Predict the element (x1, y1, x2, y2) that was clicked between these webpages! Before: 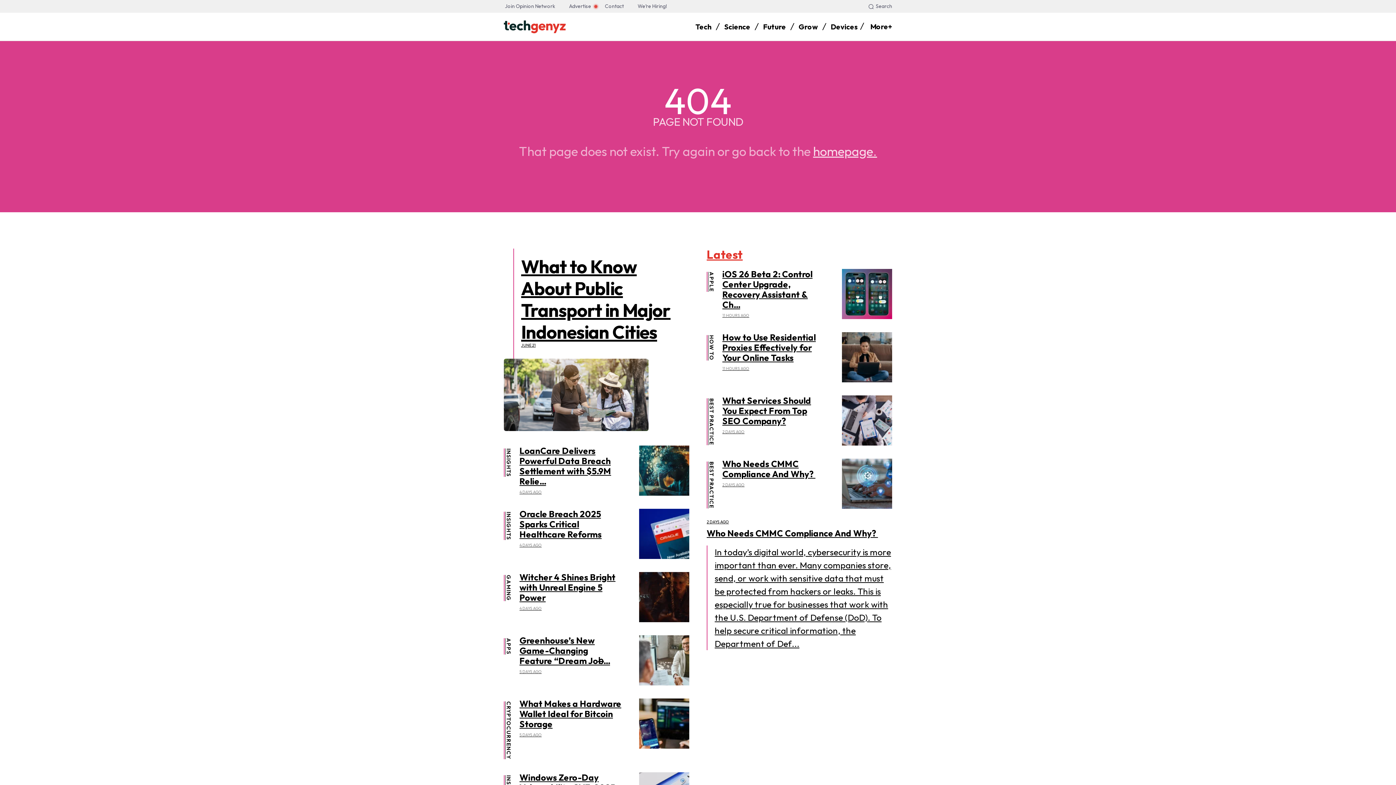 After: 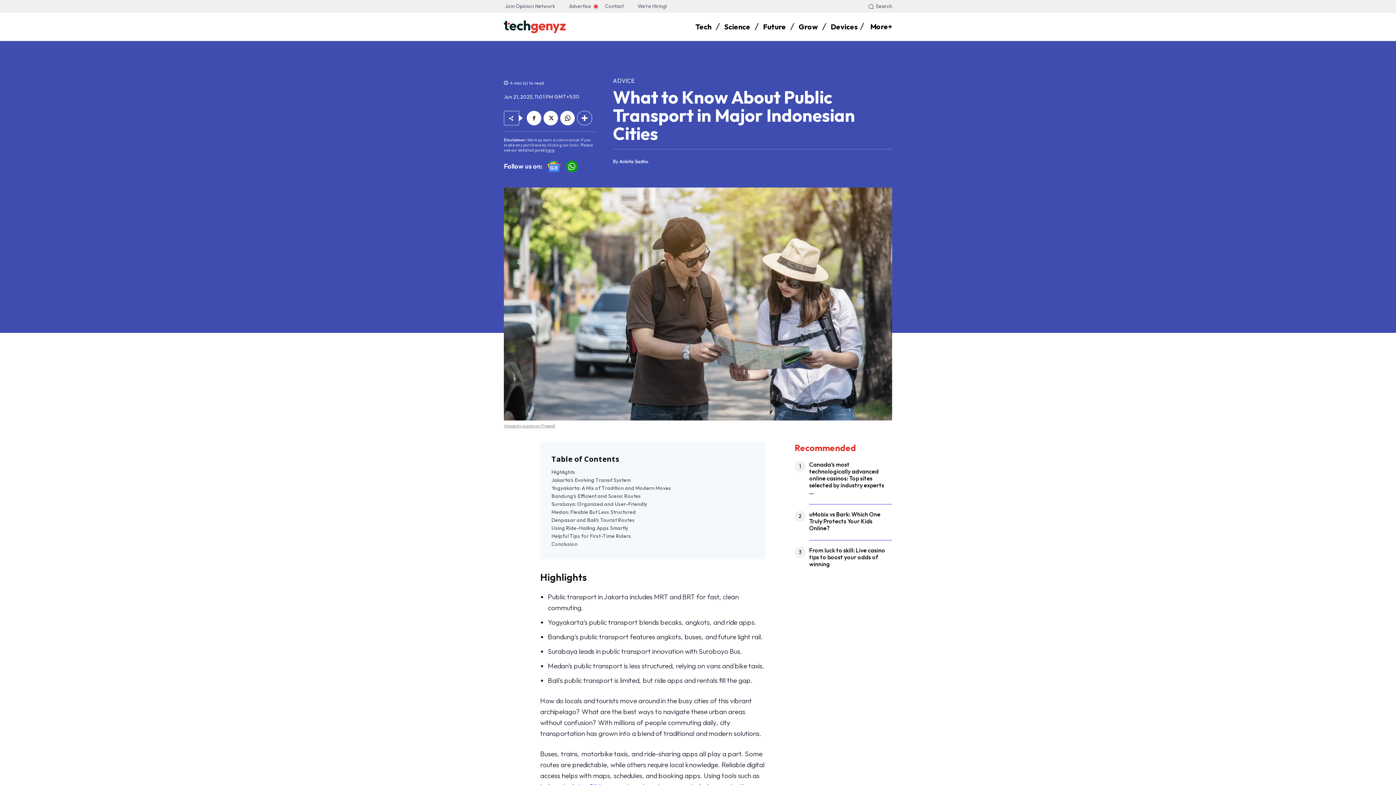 Action: bbox: (521, 255, 670, 343) label: What to Know About Public Transport in Major Indonesian Cities